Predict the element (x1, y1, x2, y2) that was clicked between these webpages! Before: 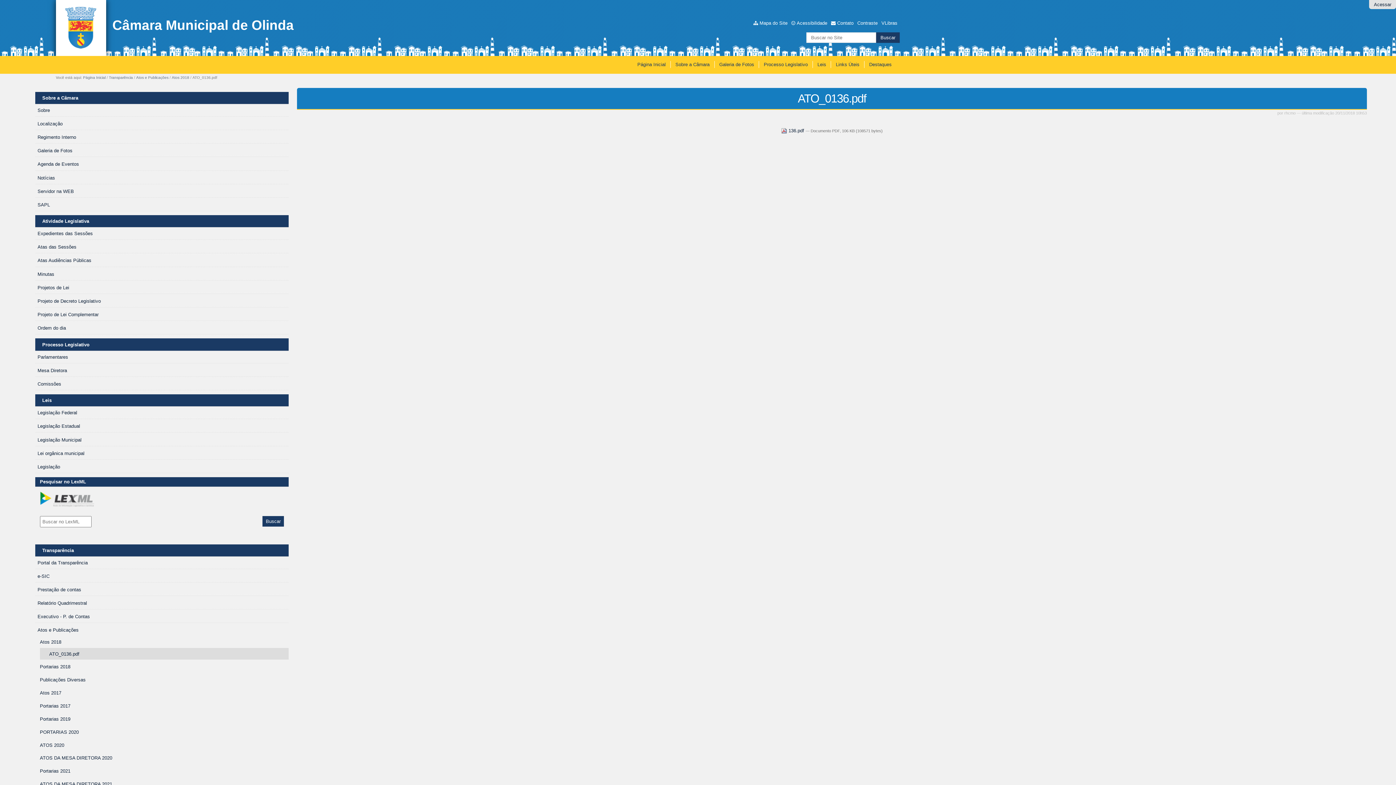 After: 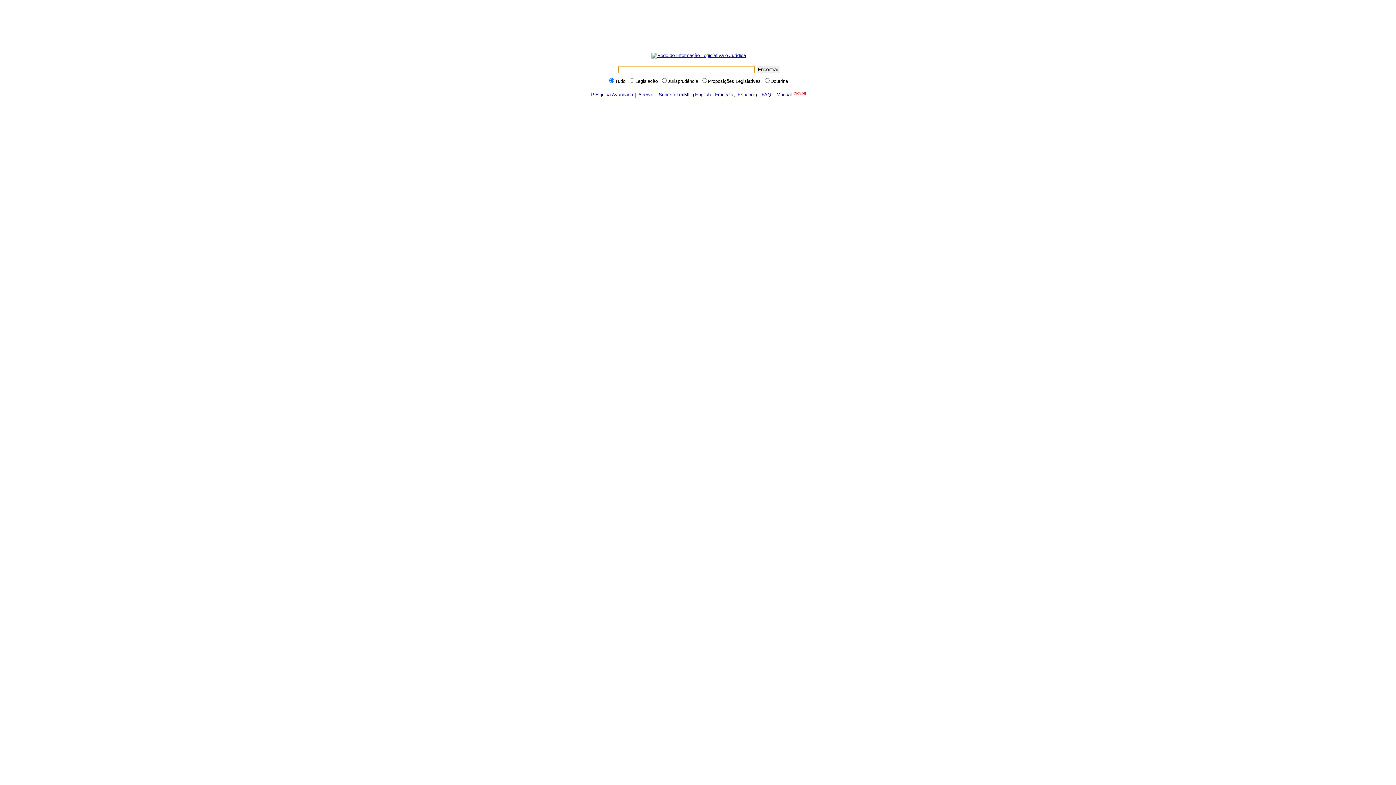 Action: bbox: (39, 496, 94, 501)